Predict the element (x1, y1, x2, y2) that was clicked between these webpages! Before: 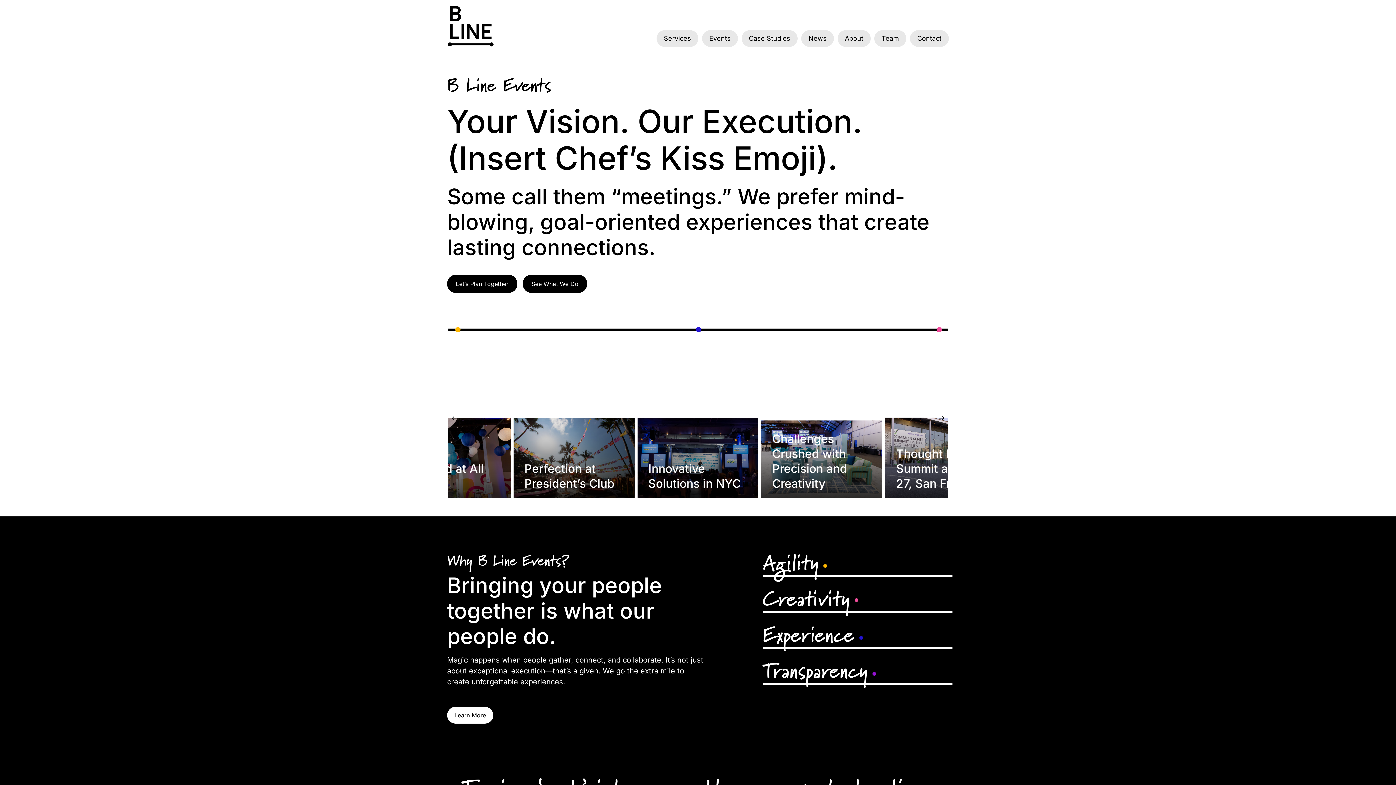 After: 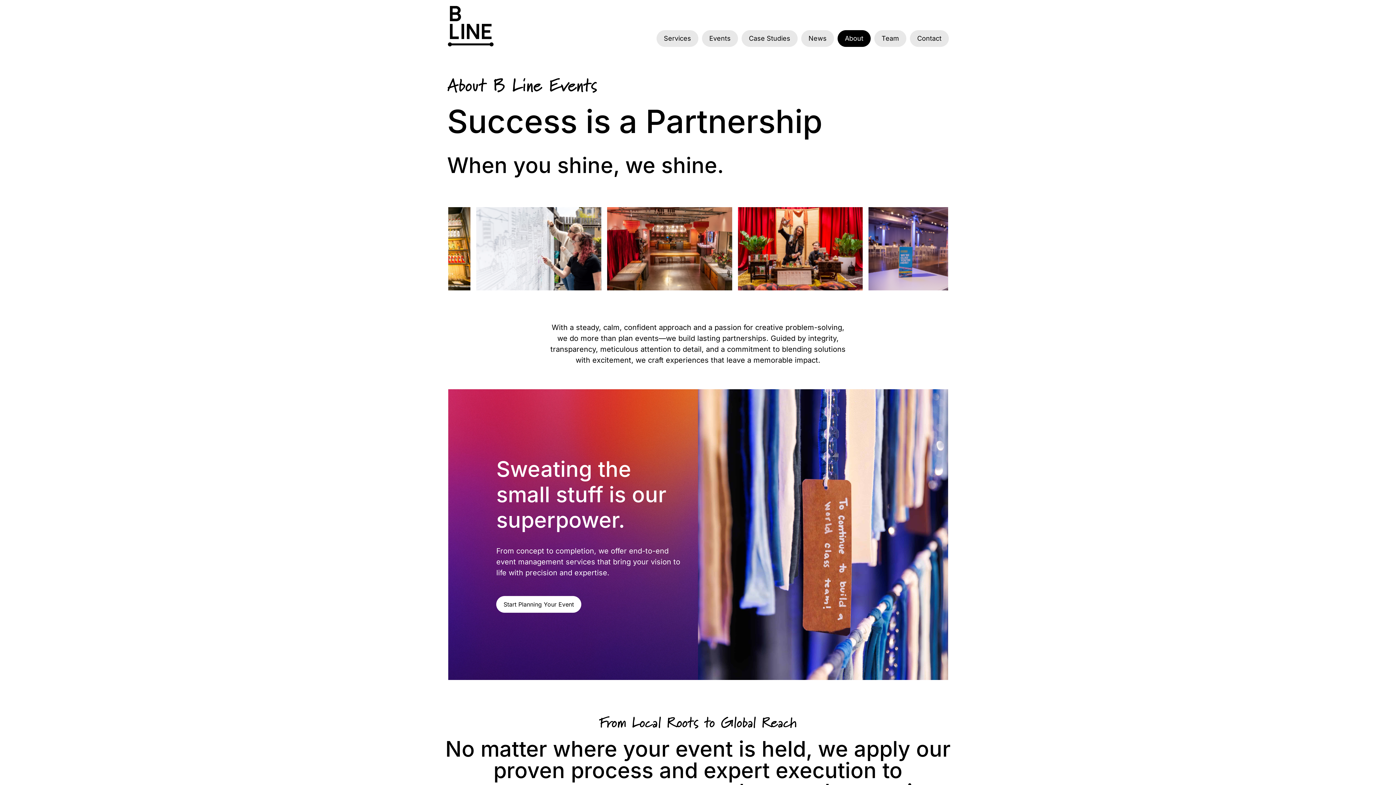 Action: label: Learn More bbox: (447, 707, 493, 724)